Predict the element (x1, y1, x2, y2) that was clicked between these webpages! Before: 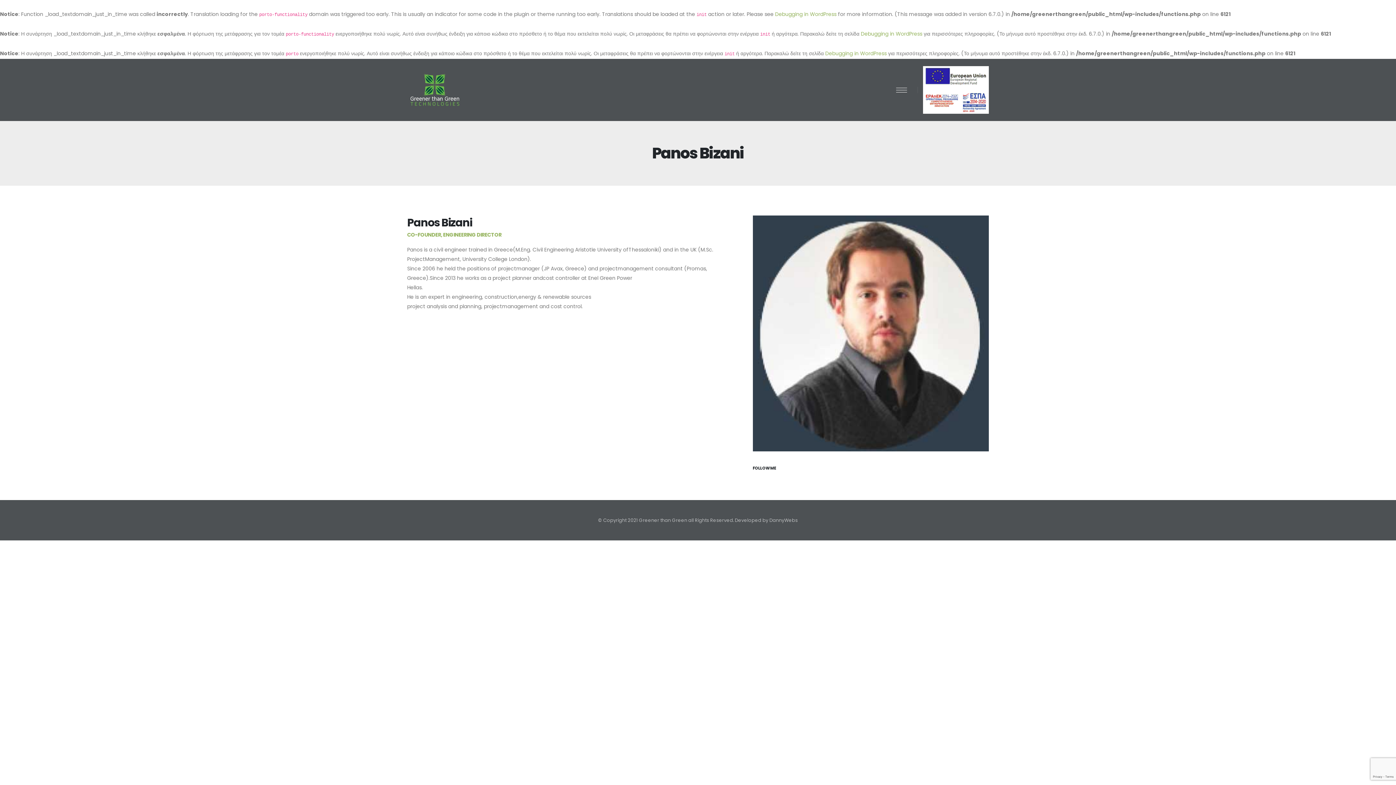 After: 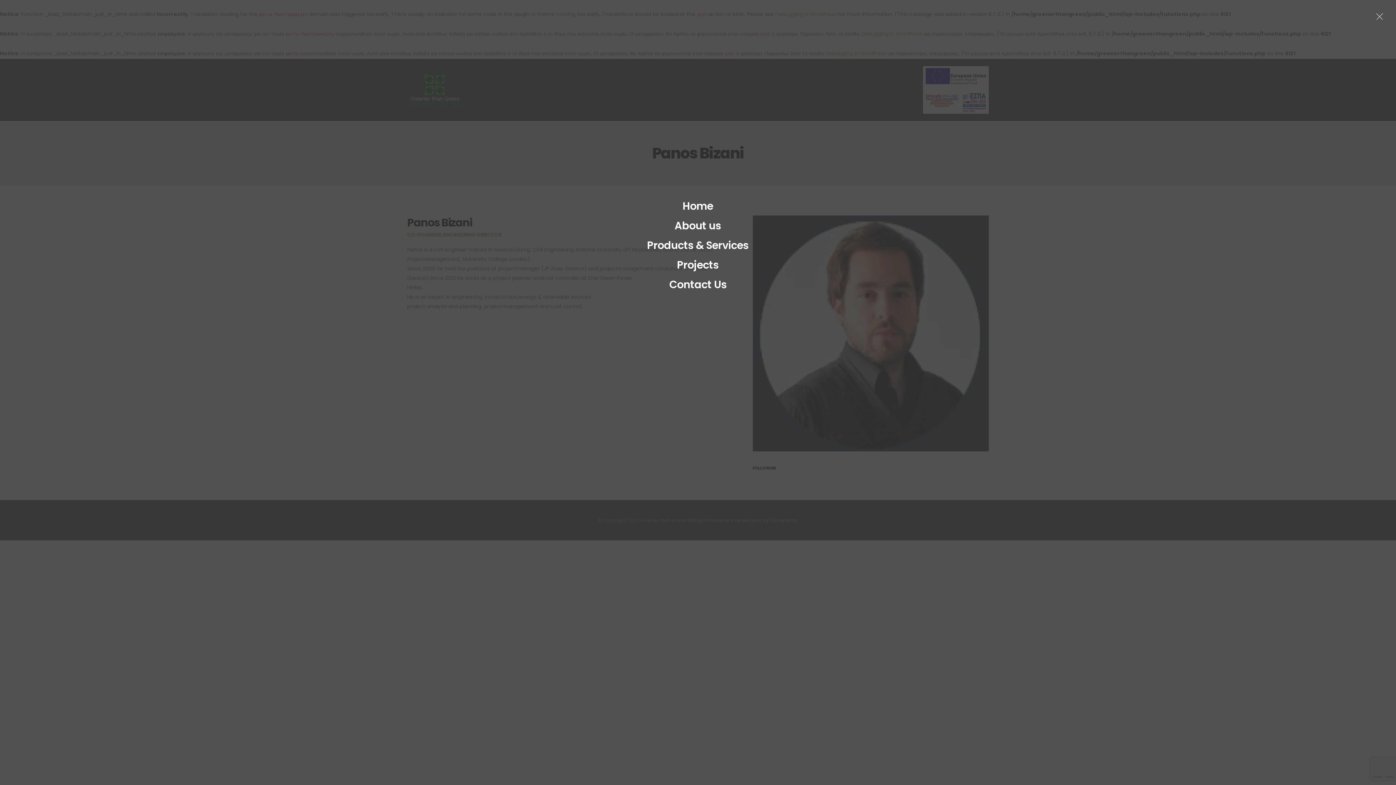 Action: bbox: (896, 84, 907, 95)